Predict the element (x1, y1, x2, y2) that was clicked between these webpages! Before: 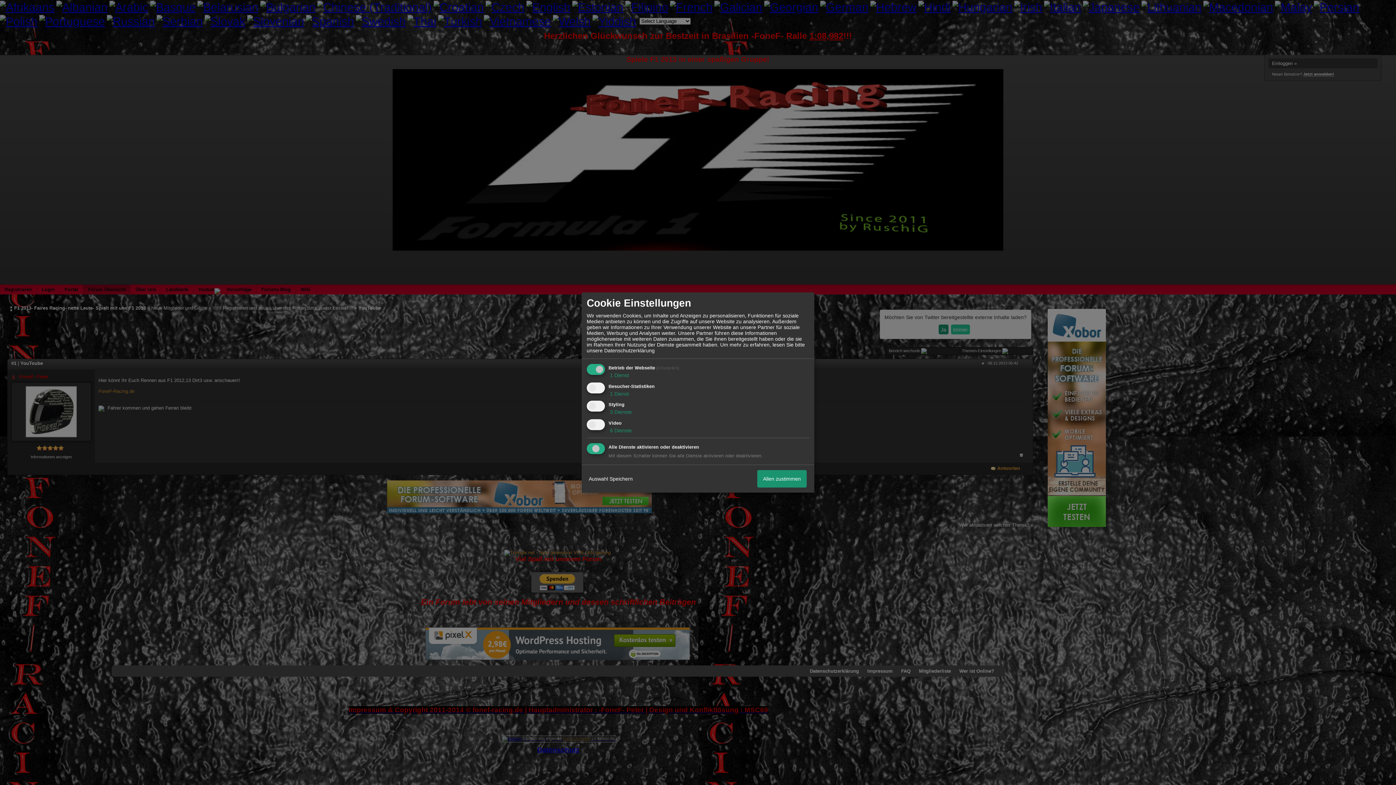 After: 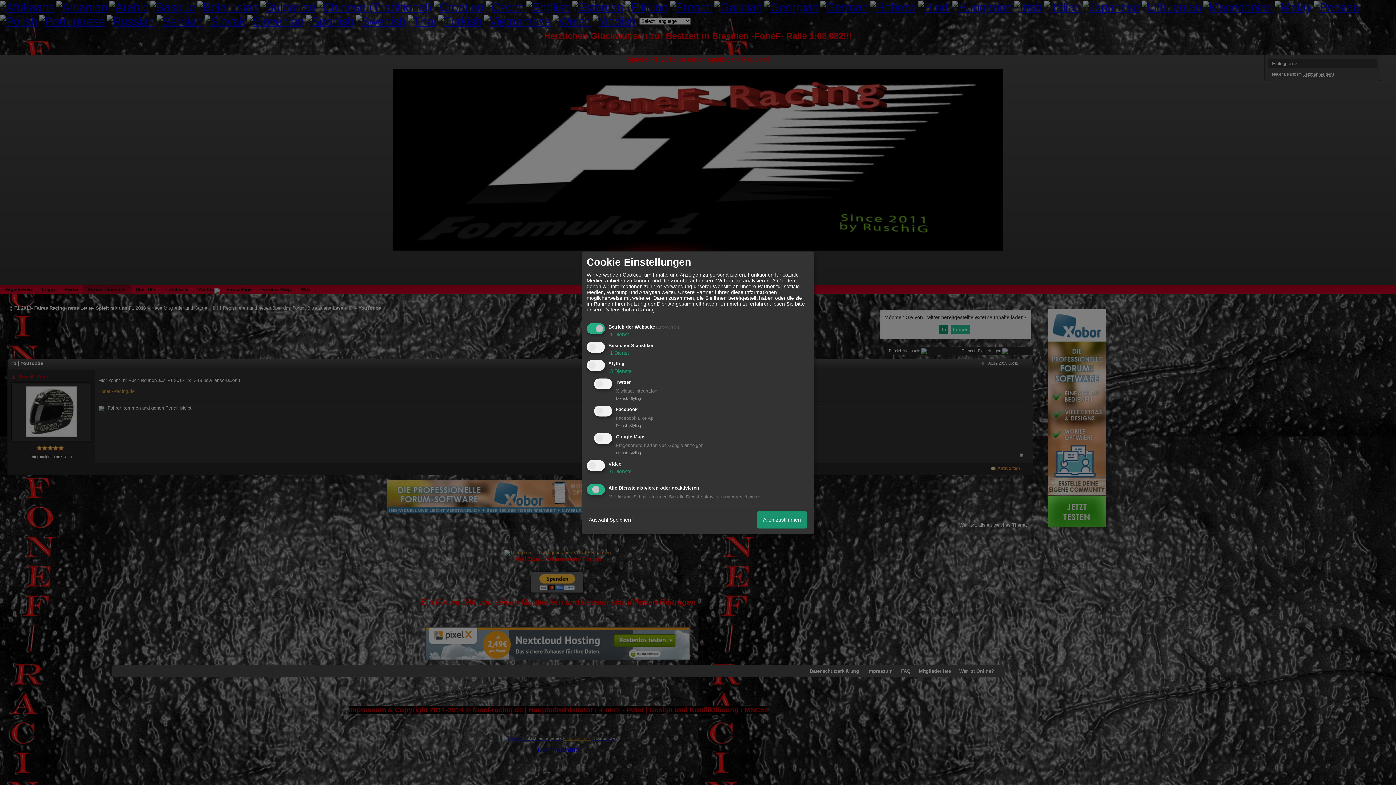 Action: label:  3 Dienste bbox: (608, 409, 632, 415)